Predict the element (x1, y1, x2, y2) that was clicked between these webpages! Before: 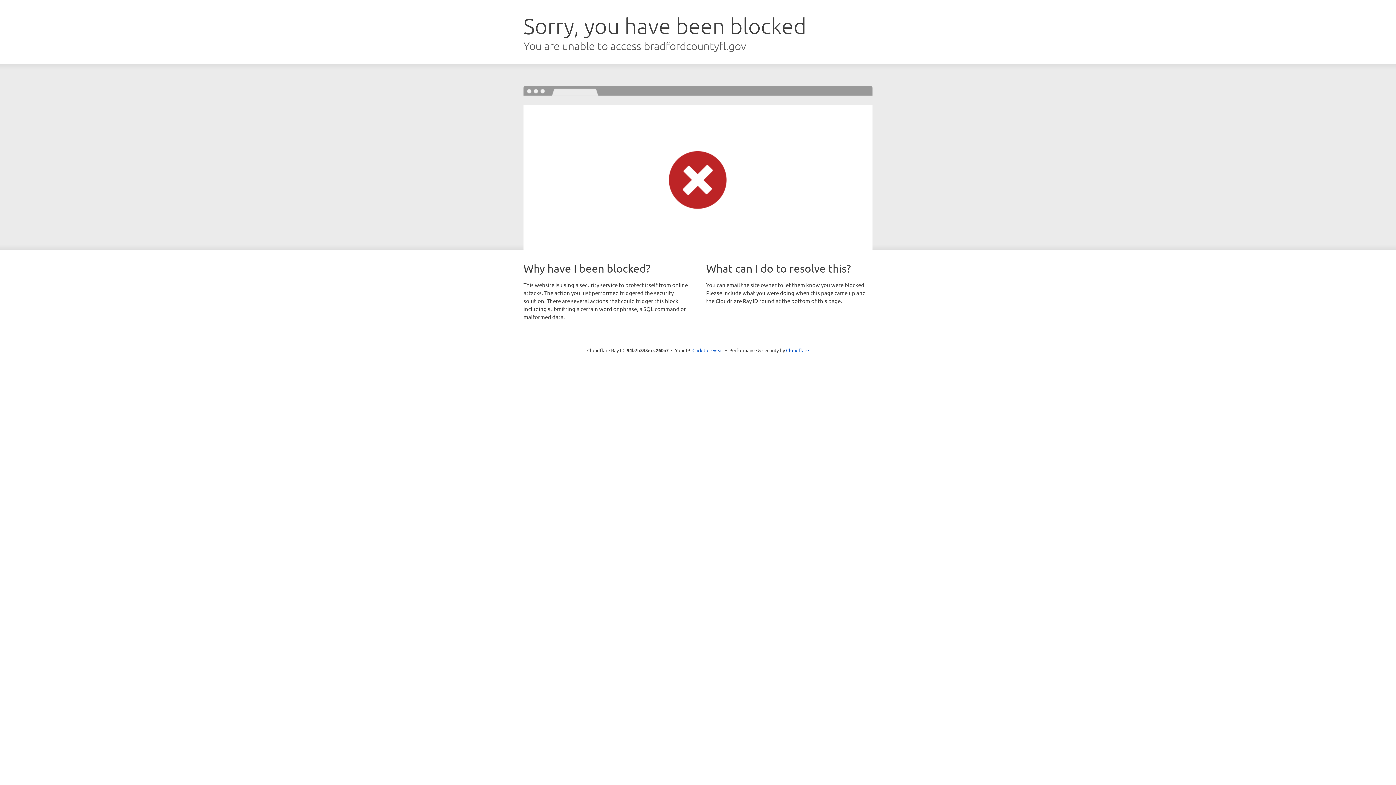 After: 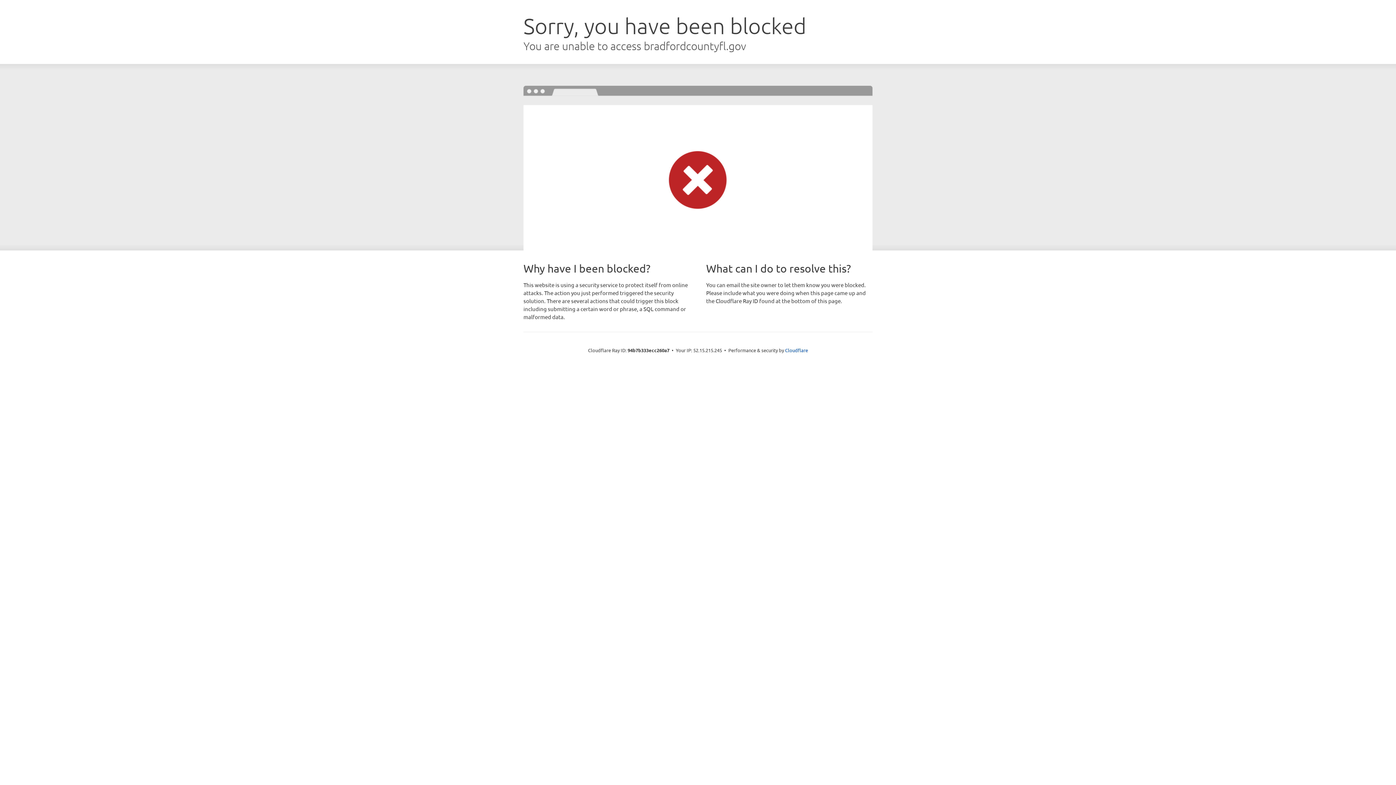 Action: label: Click to reveal bbox: (692, 346, 723, 353)